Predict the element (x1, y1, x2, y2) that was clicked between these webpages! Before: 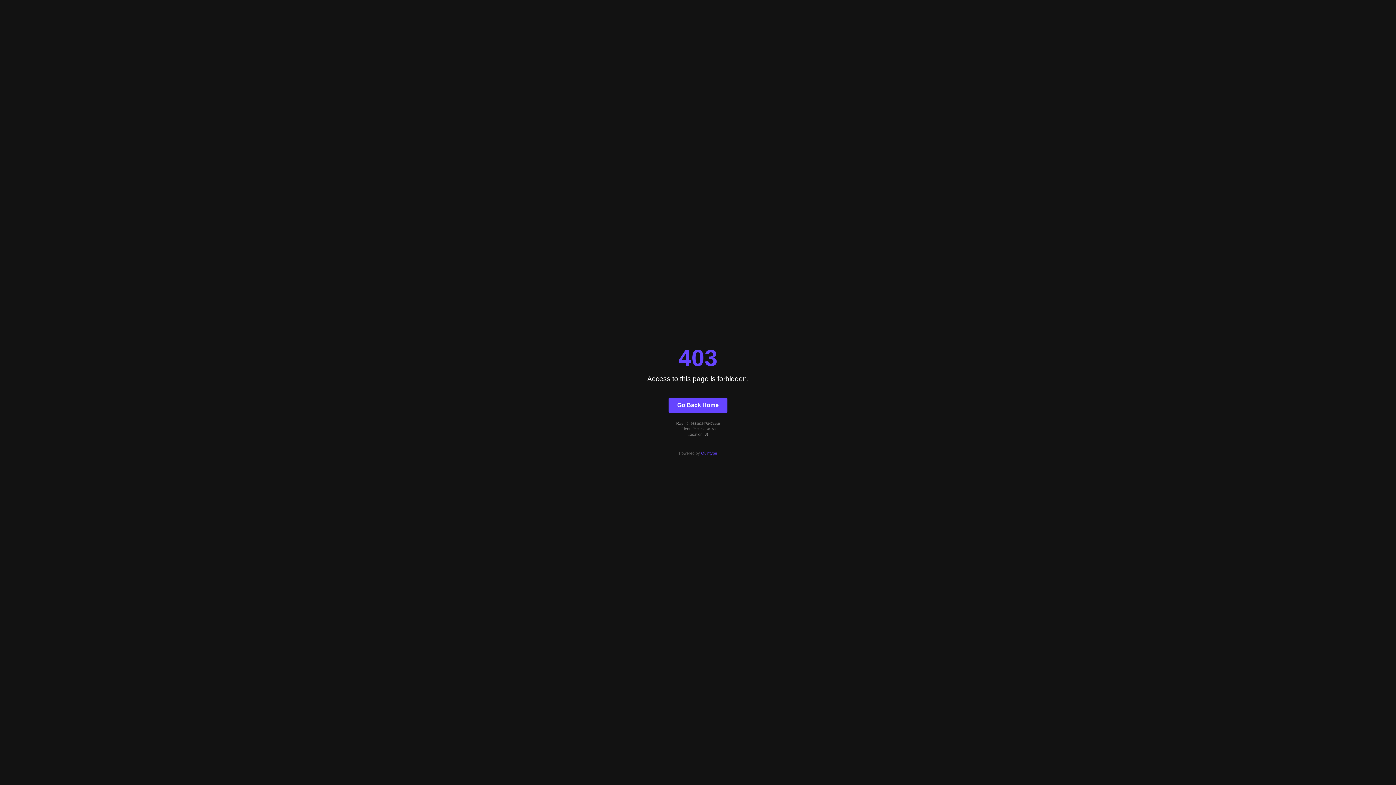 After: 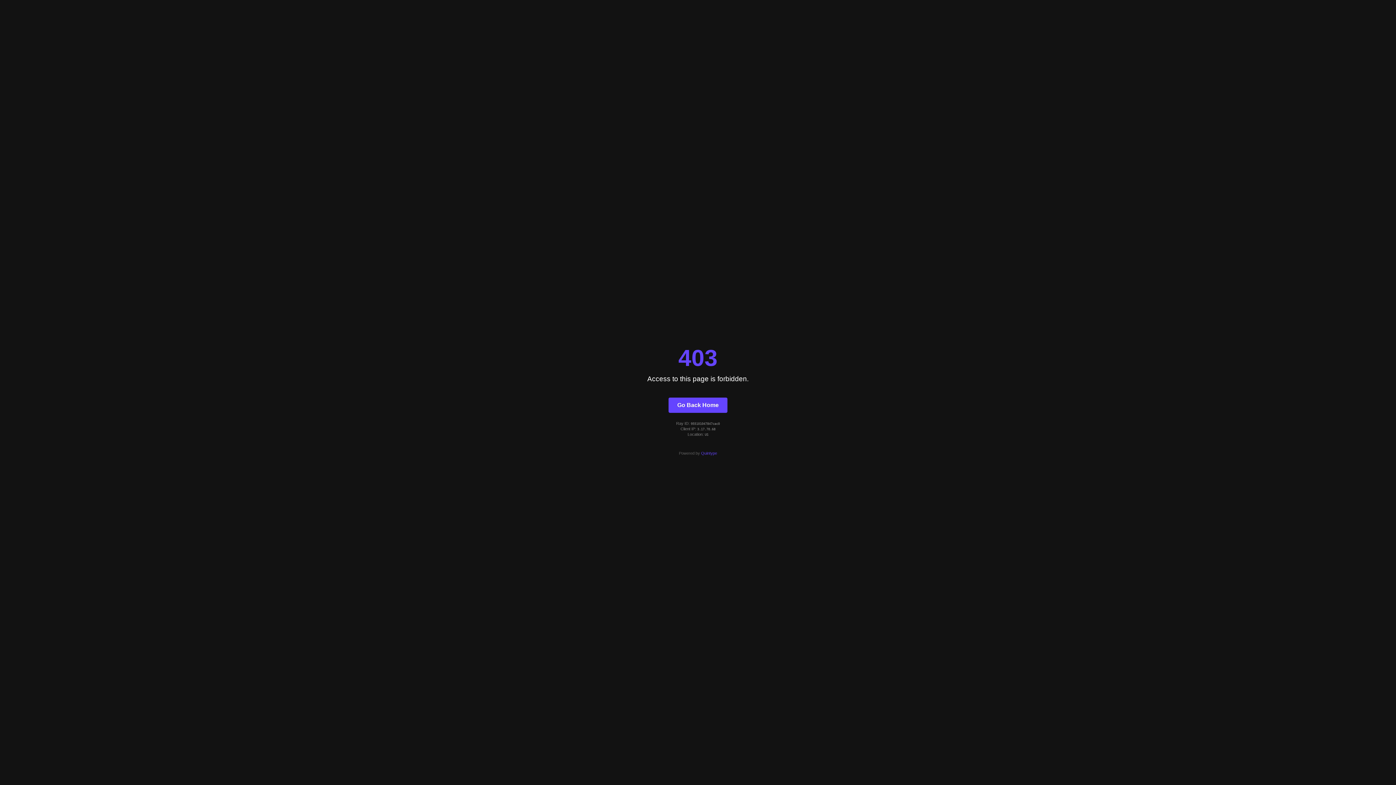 Action: bbox: (701, 451, 717, 455) label: Quintype